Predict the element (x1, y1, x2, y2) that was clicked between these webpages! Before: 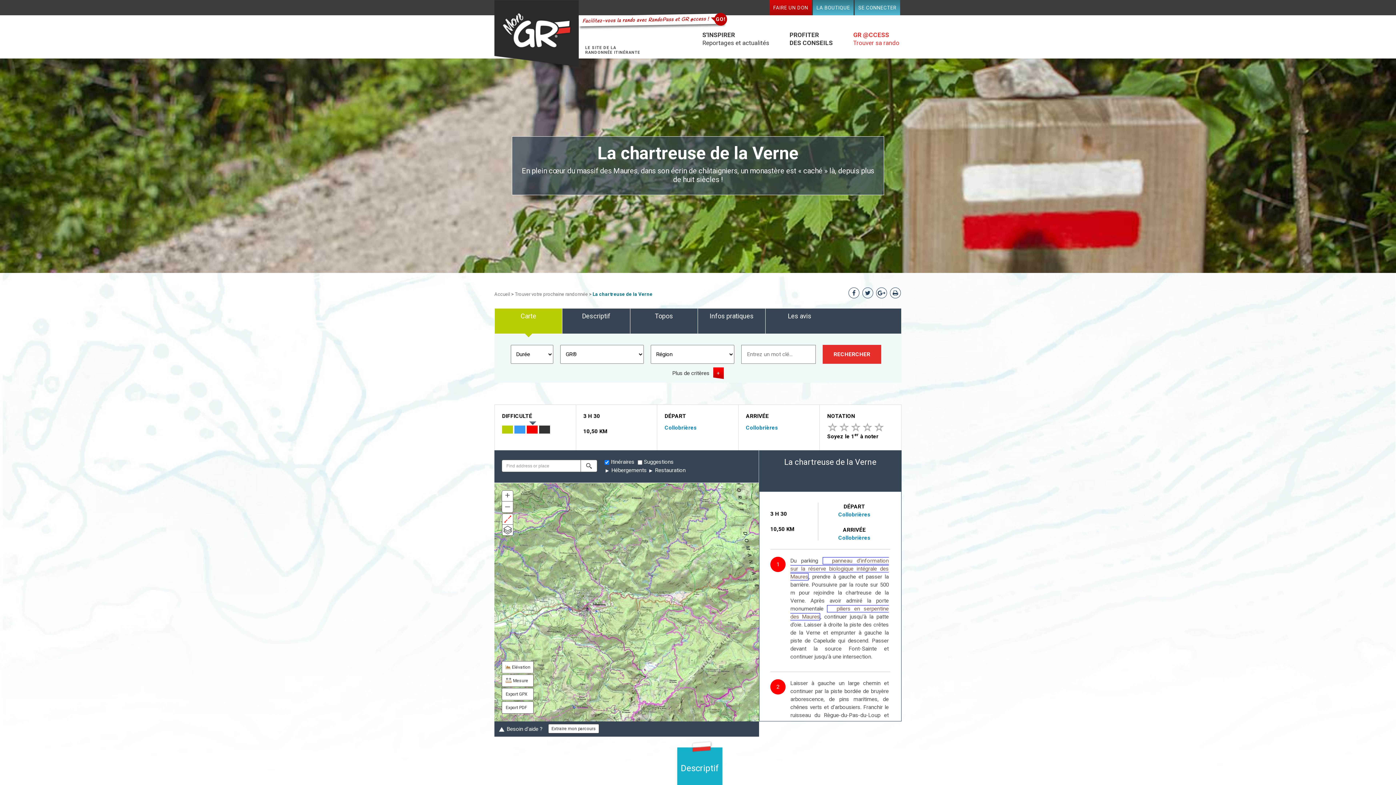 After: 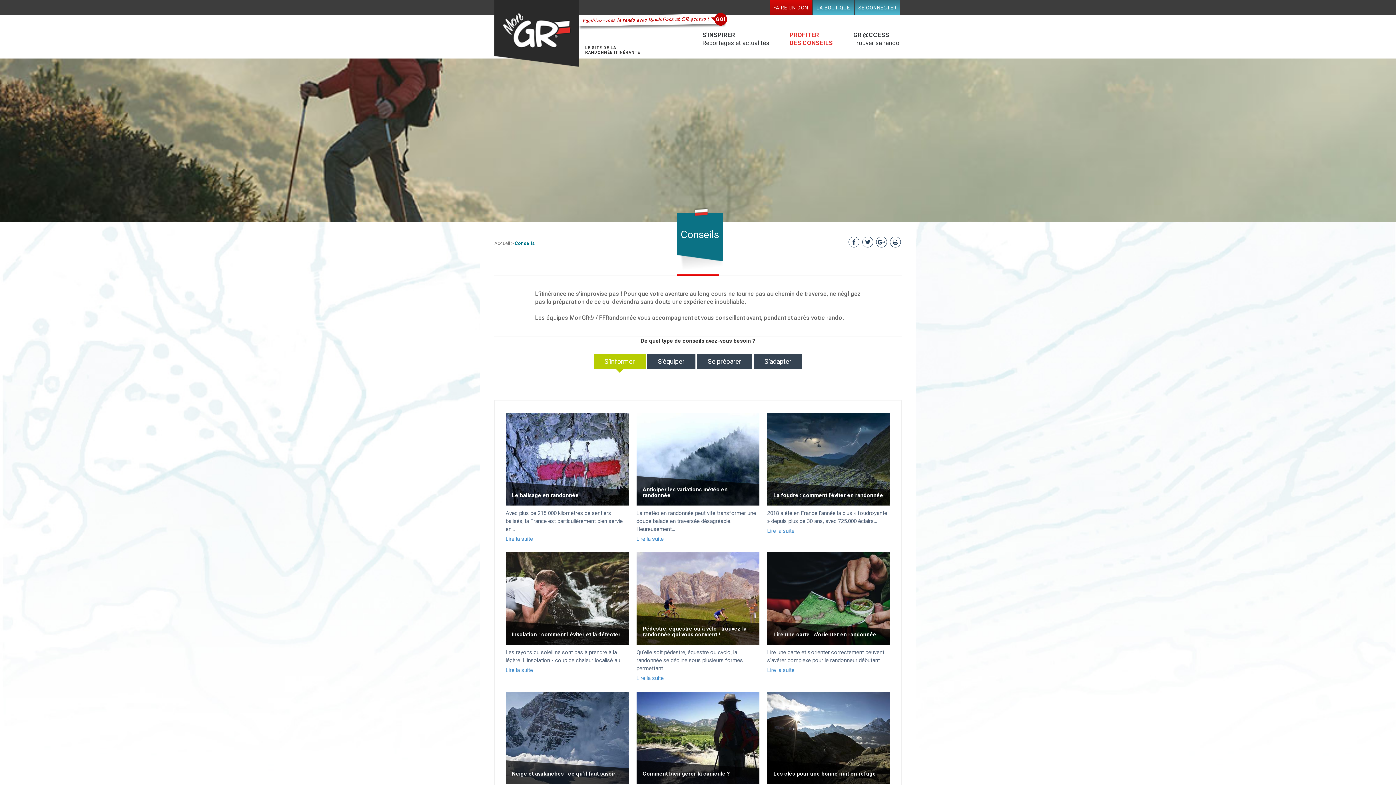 Action: bbox: (787, 28, 835, 48) label: PROFITER
DES CONSEILS